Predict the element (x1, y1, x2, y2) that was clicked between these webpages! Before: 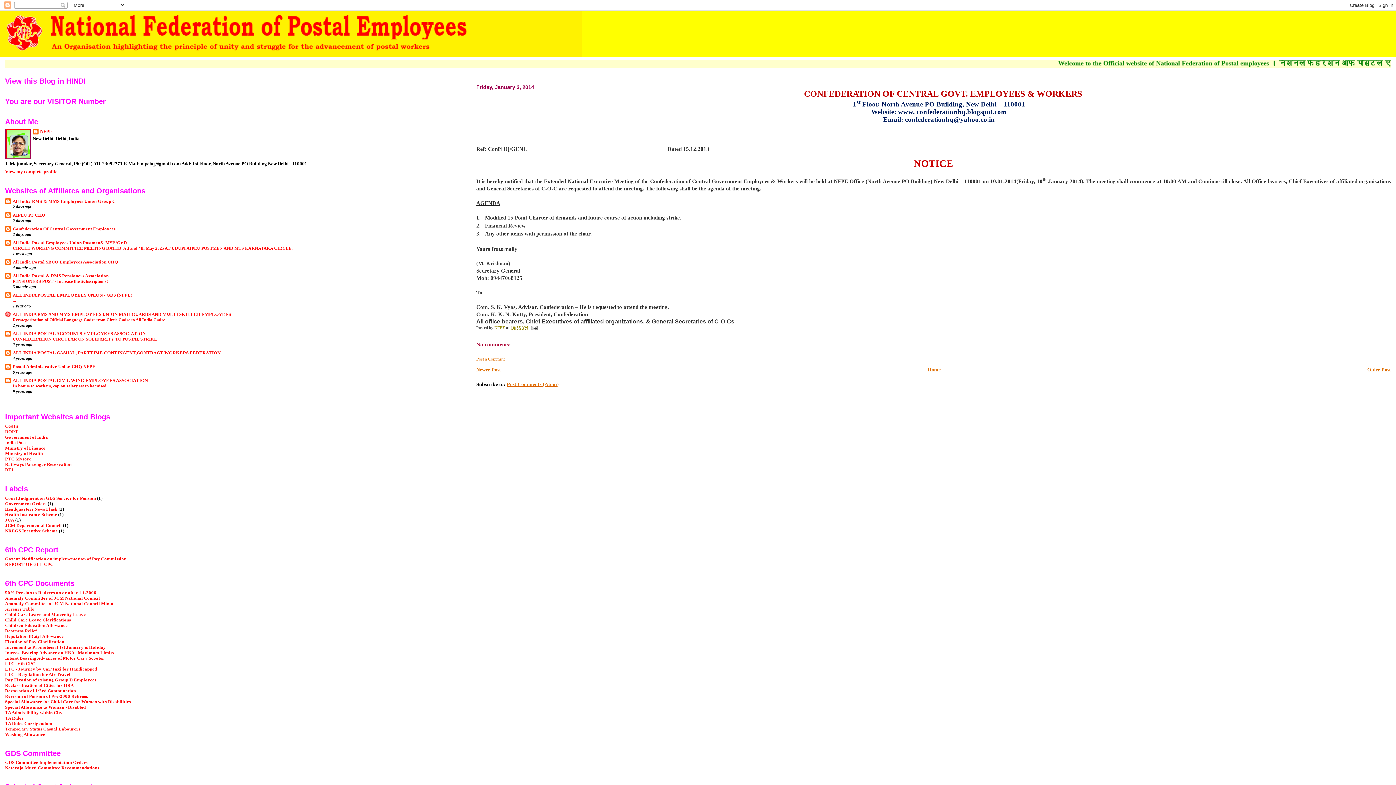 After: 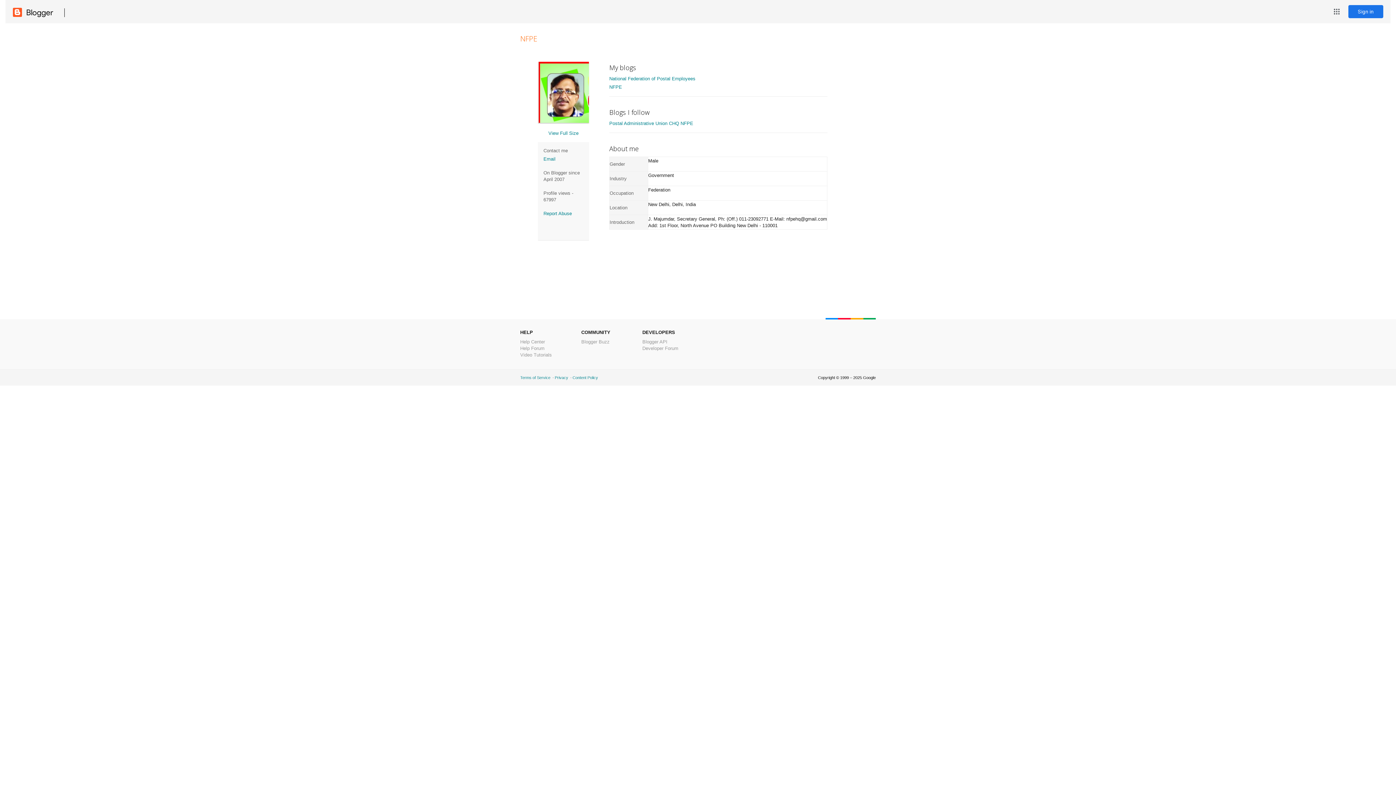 Action: label: View my complete profile bbox: (5, 169, 57, 174)